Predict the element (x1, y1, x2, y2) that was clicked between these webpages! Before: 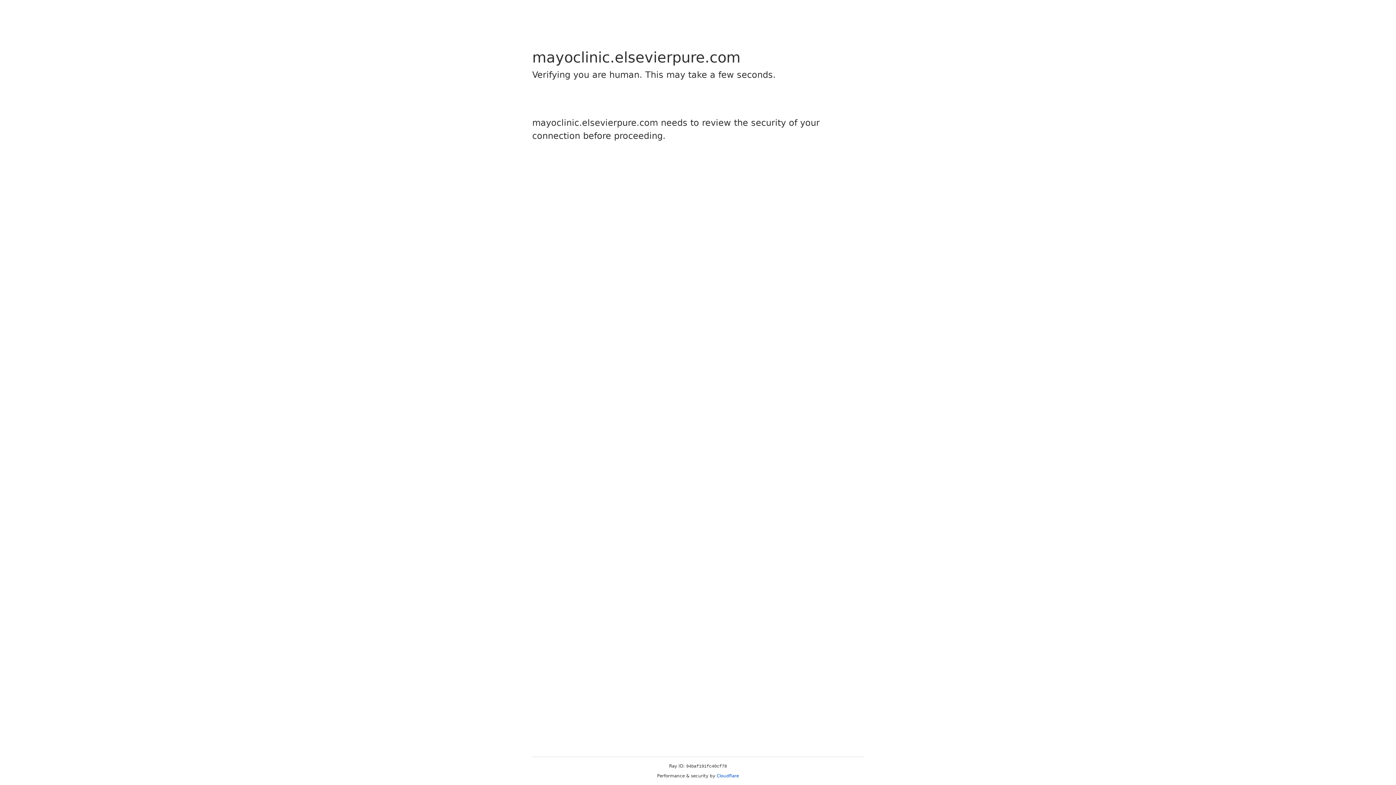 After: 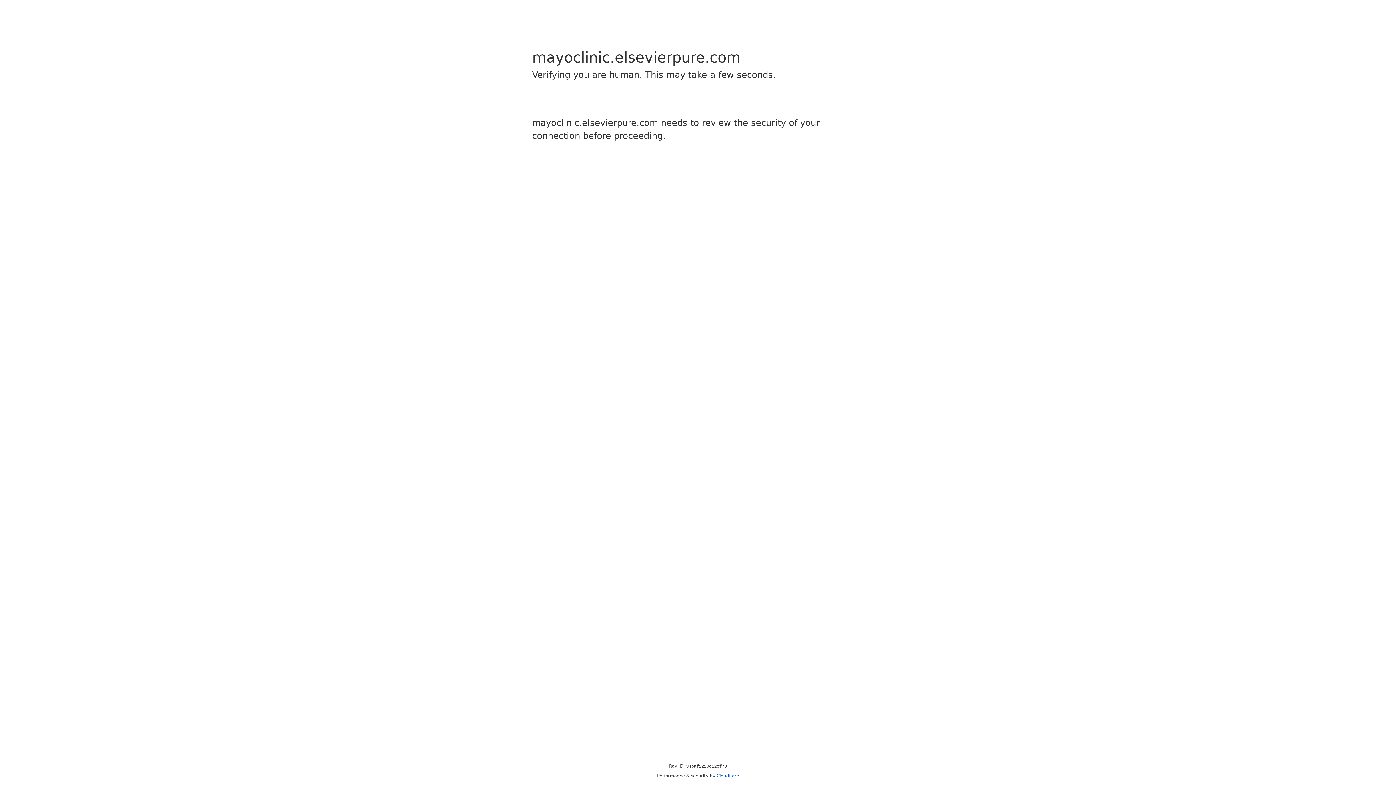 Action: bbox: (716, 773, 739, 778) label: Cloudflare